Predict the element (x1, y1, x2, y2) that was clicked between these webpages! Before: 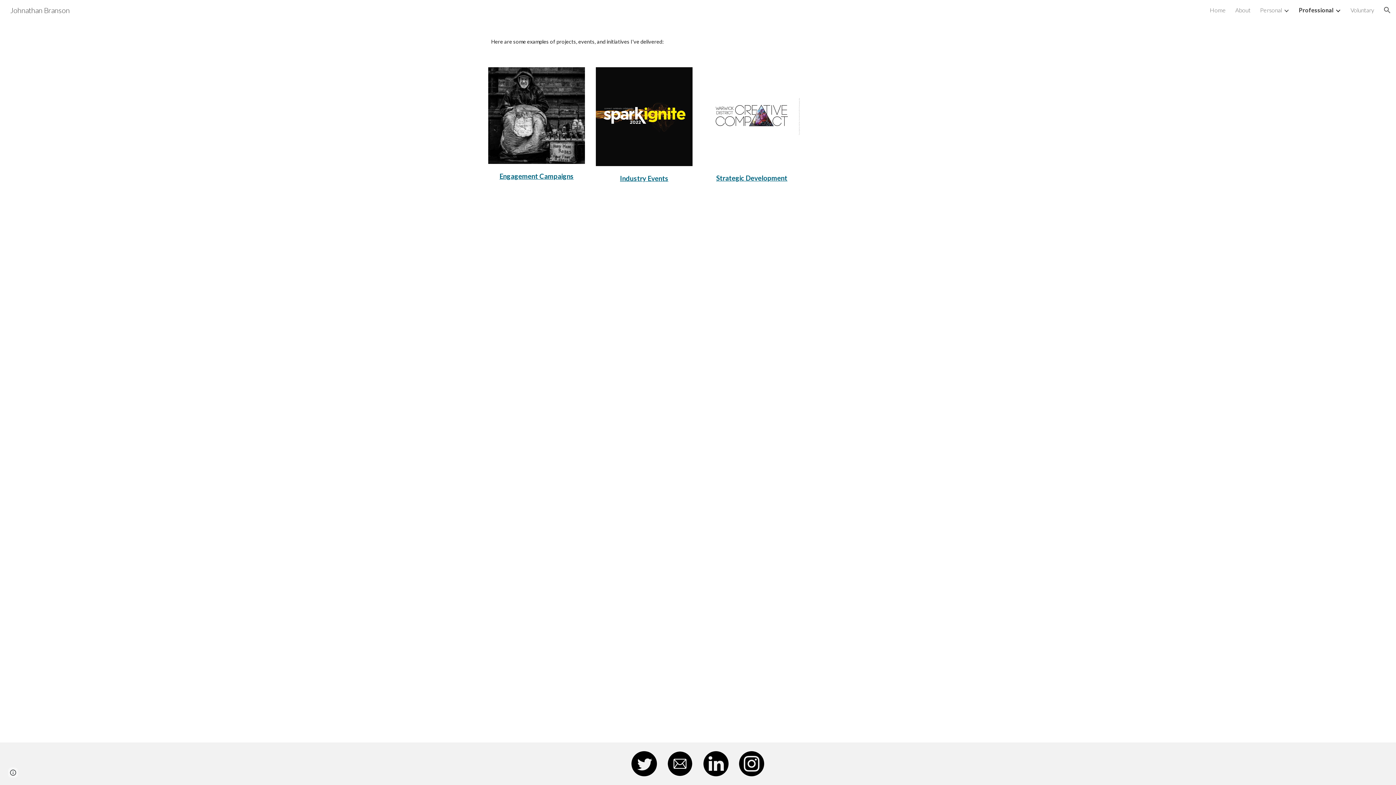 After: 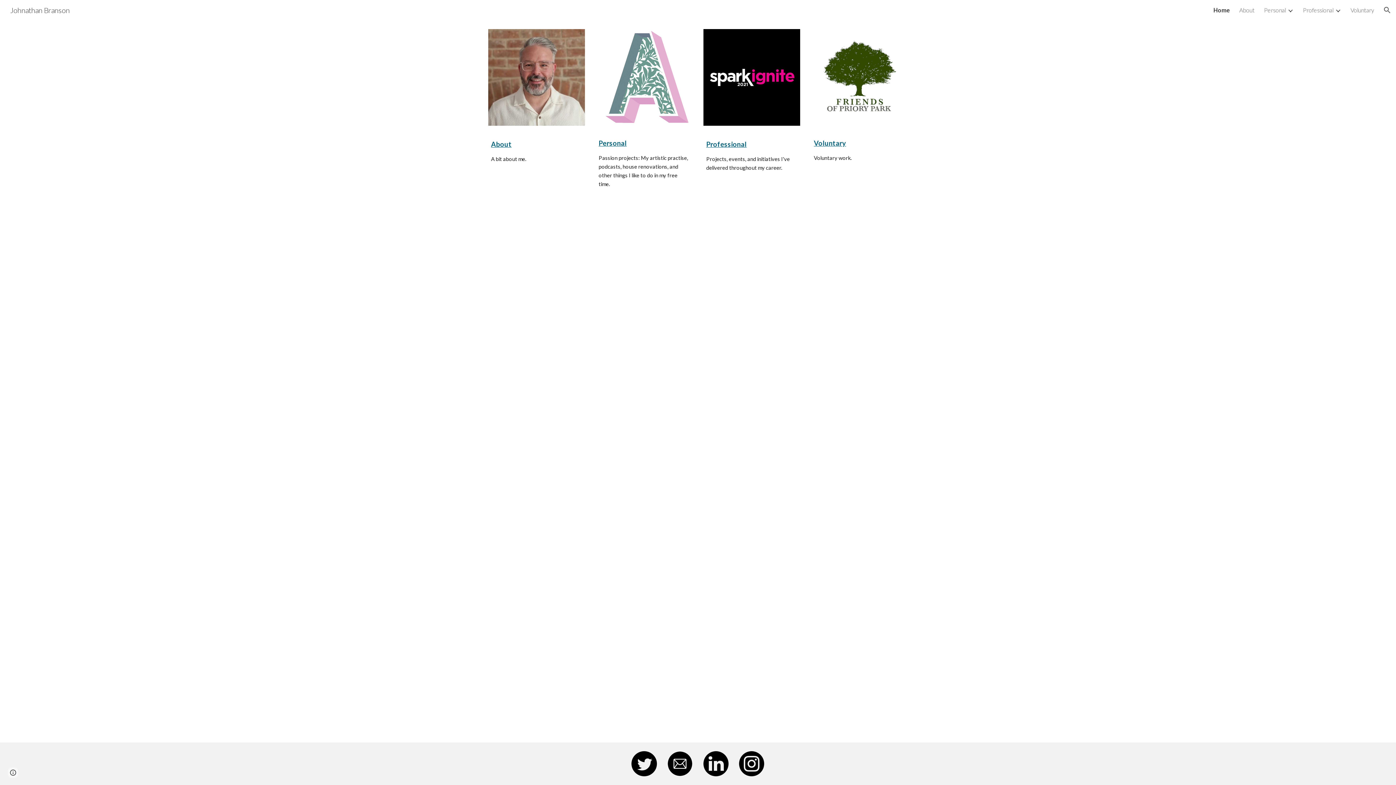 Action: label: Johnathan Branson bbox: (5, 4, 74, 13)